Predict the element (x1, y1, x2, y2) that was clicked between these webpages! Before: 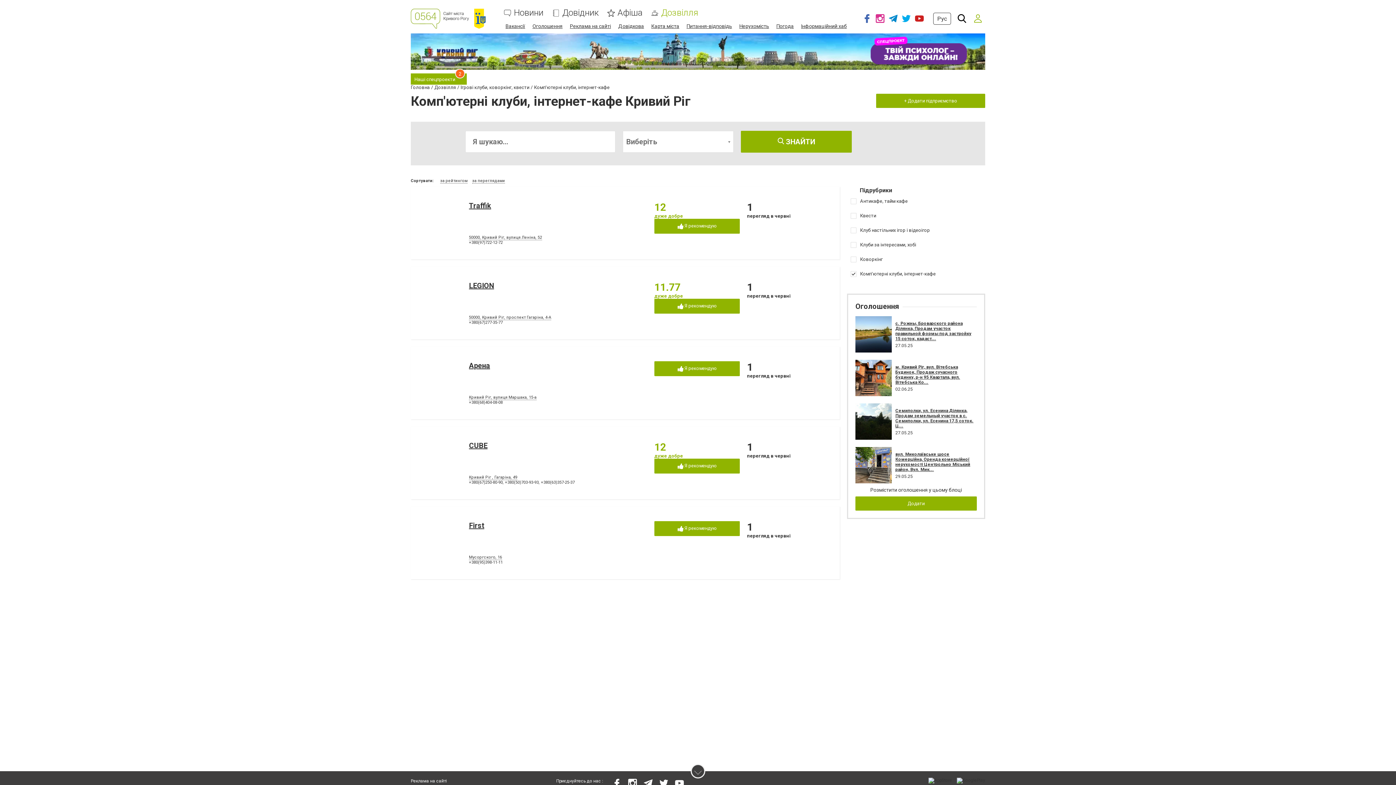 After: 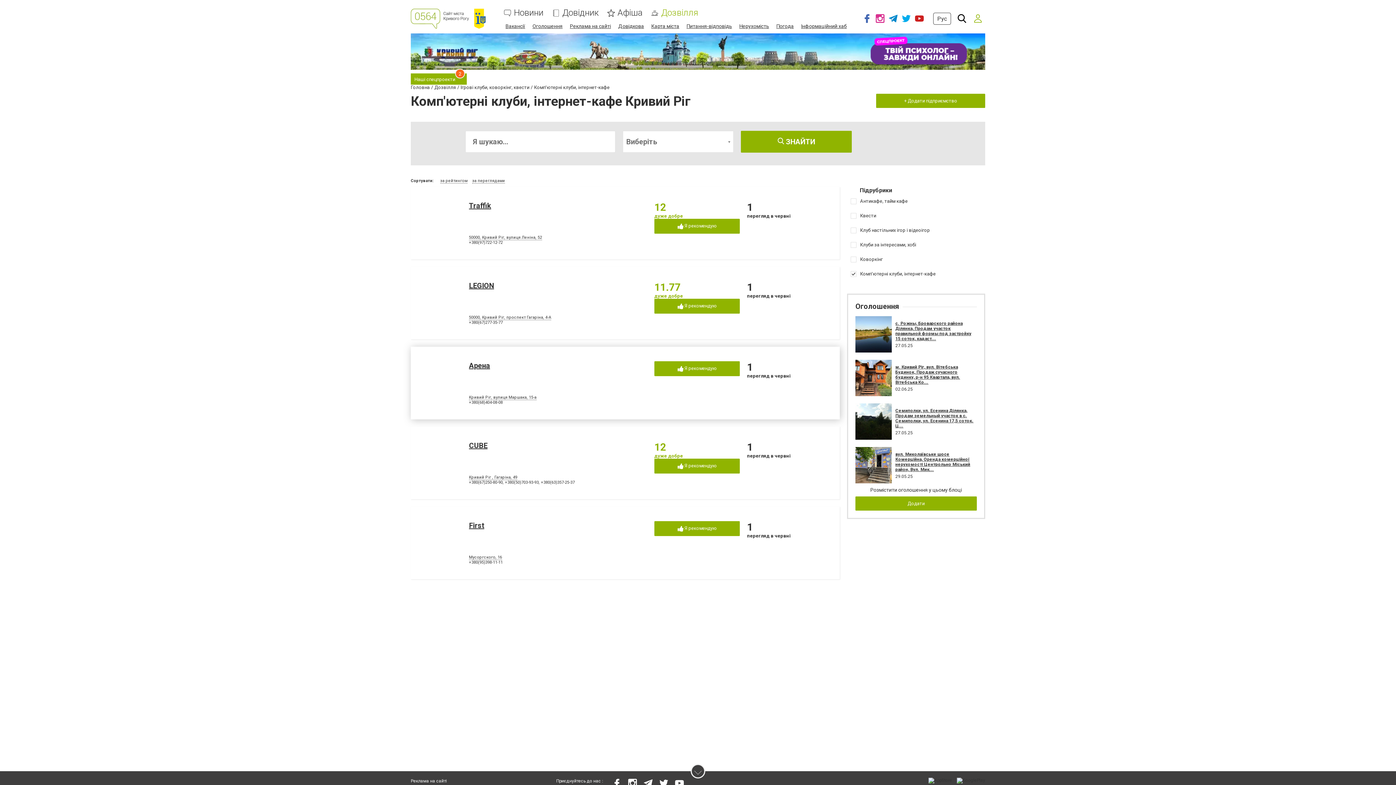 Action: label: +380(68)404-08-08 bbox: (469, 400, 502, 405)